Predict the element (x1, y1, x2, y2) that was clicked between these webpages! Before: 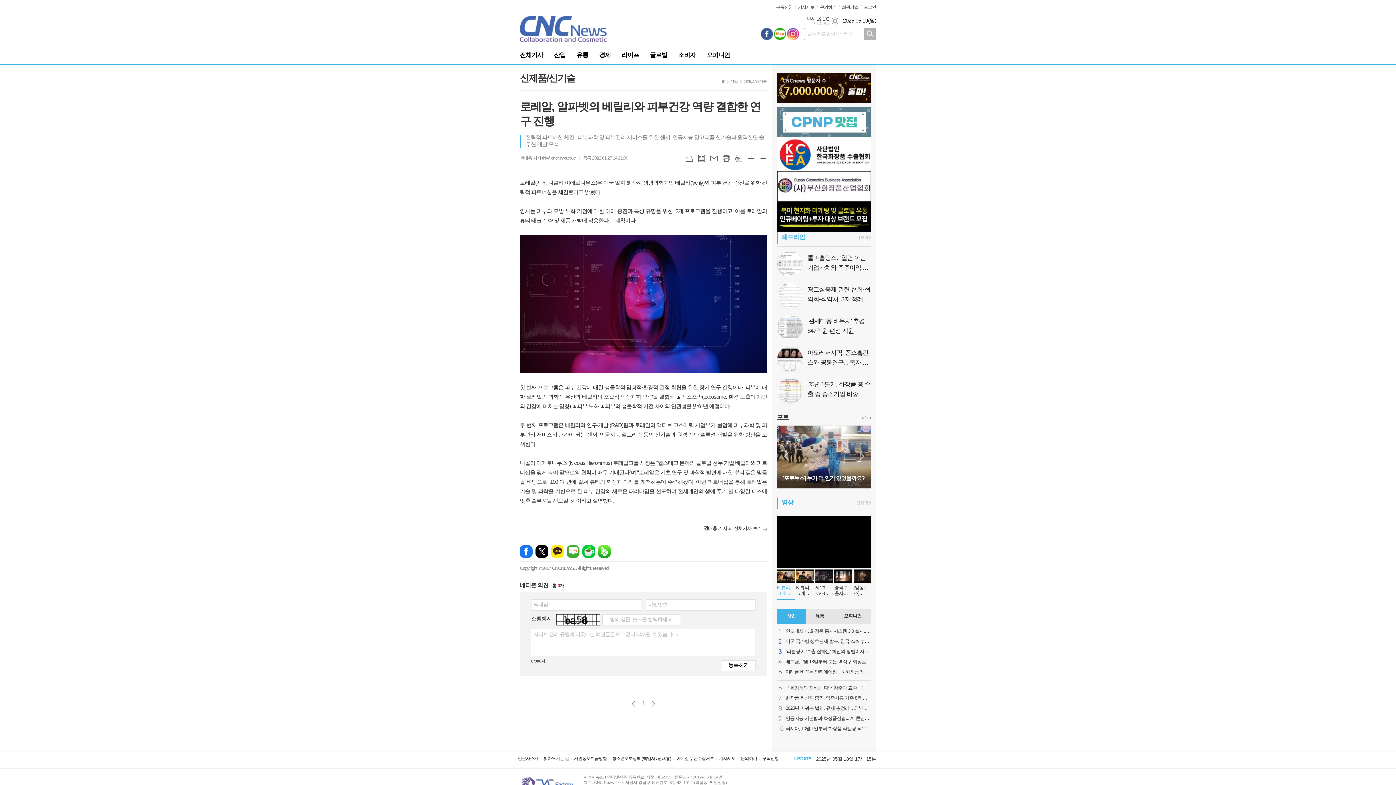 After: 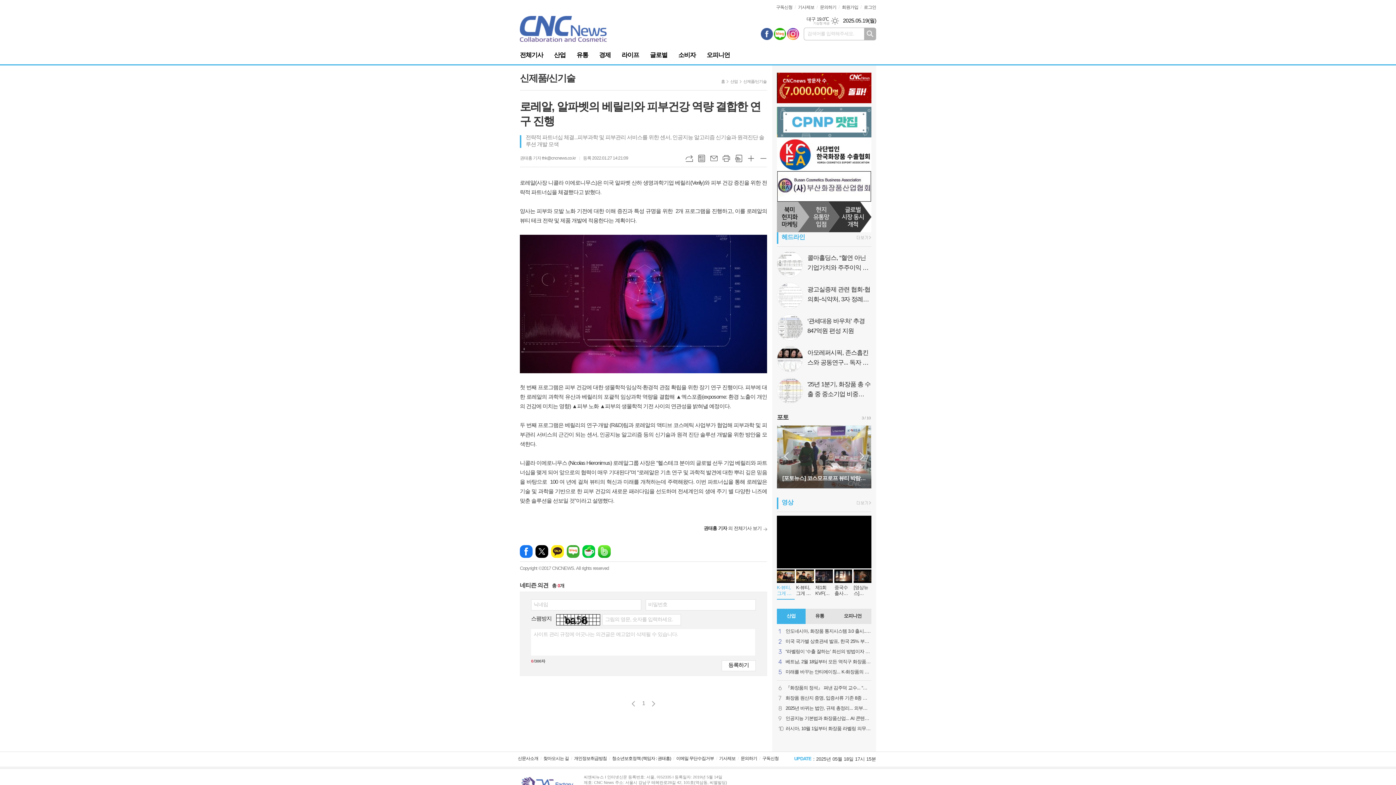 Action: bbox: (777, 214, 871, 219)